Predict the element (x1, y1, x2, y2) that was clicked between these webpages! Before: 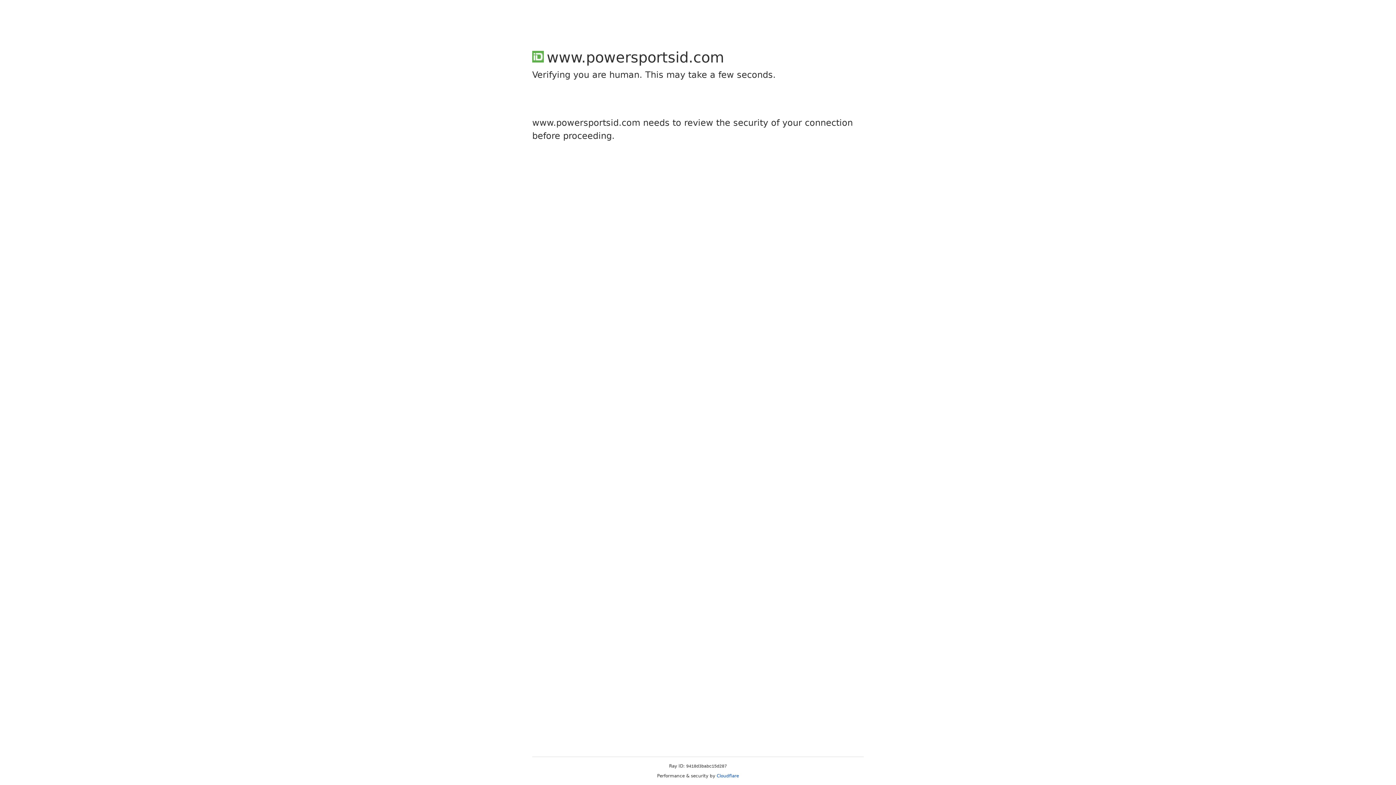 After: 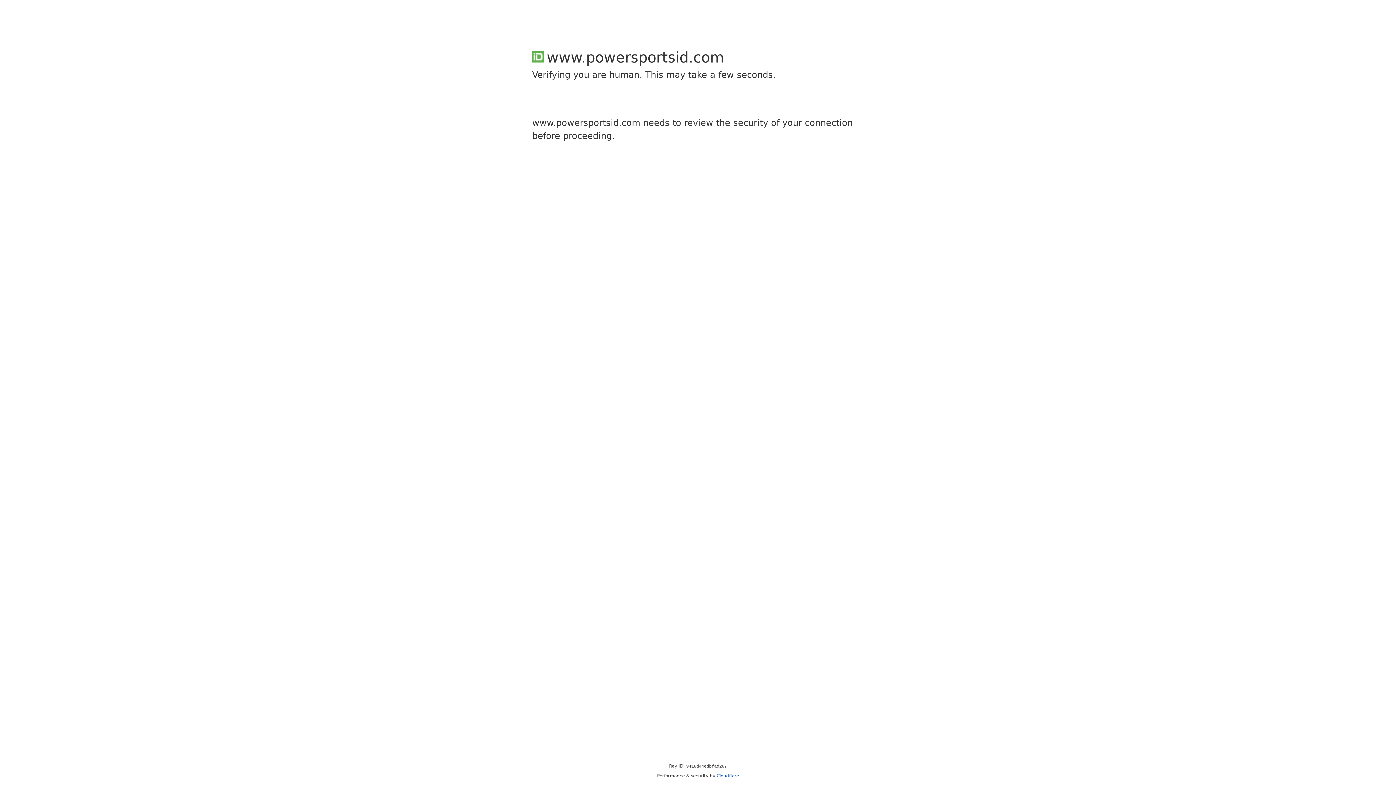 Action: label: Cloudflare bbox: (716, 773, 739, 778)